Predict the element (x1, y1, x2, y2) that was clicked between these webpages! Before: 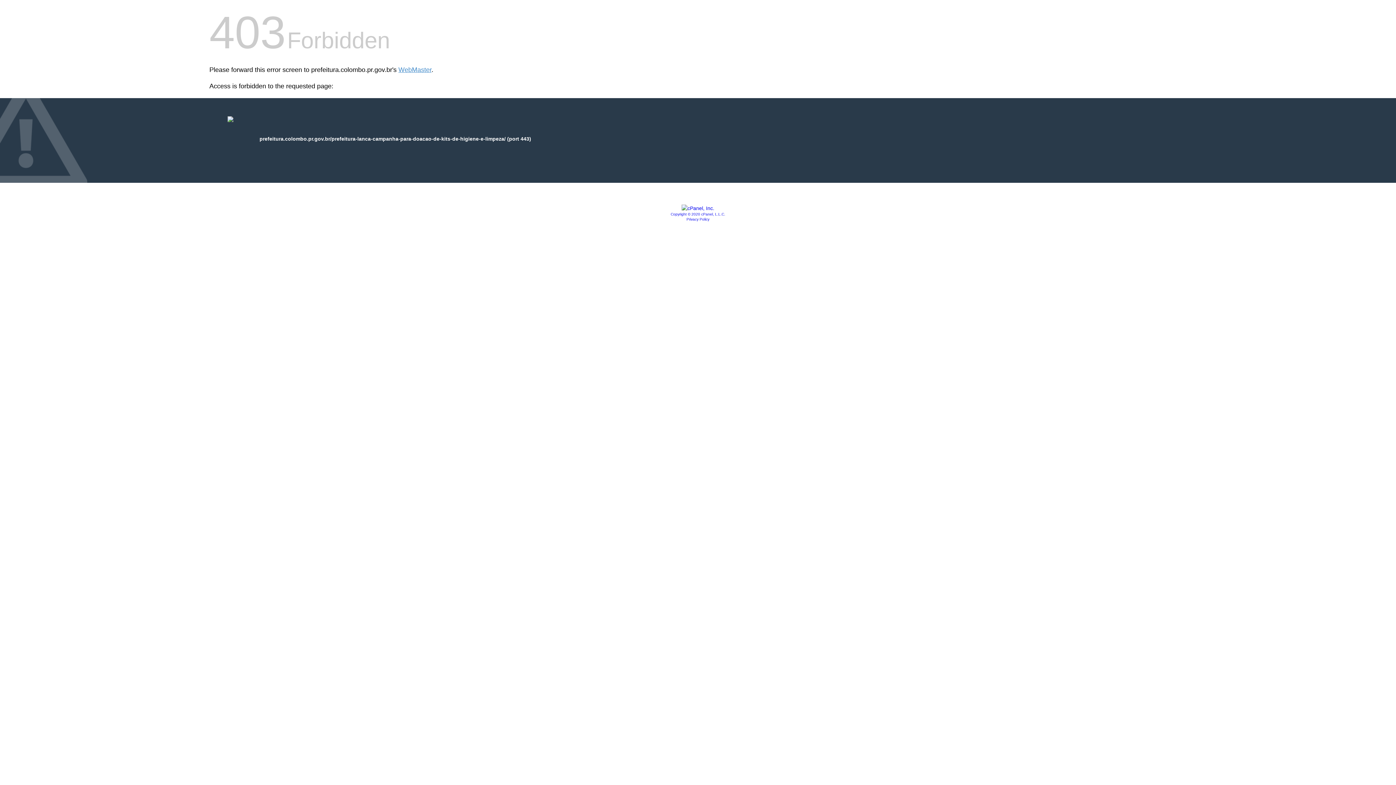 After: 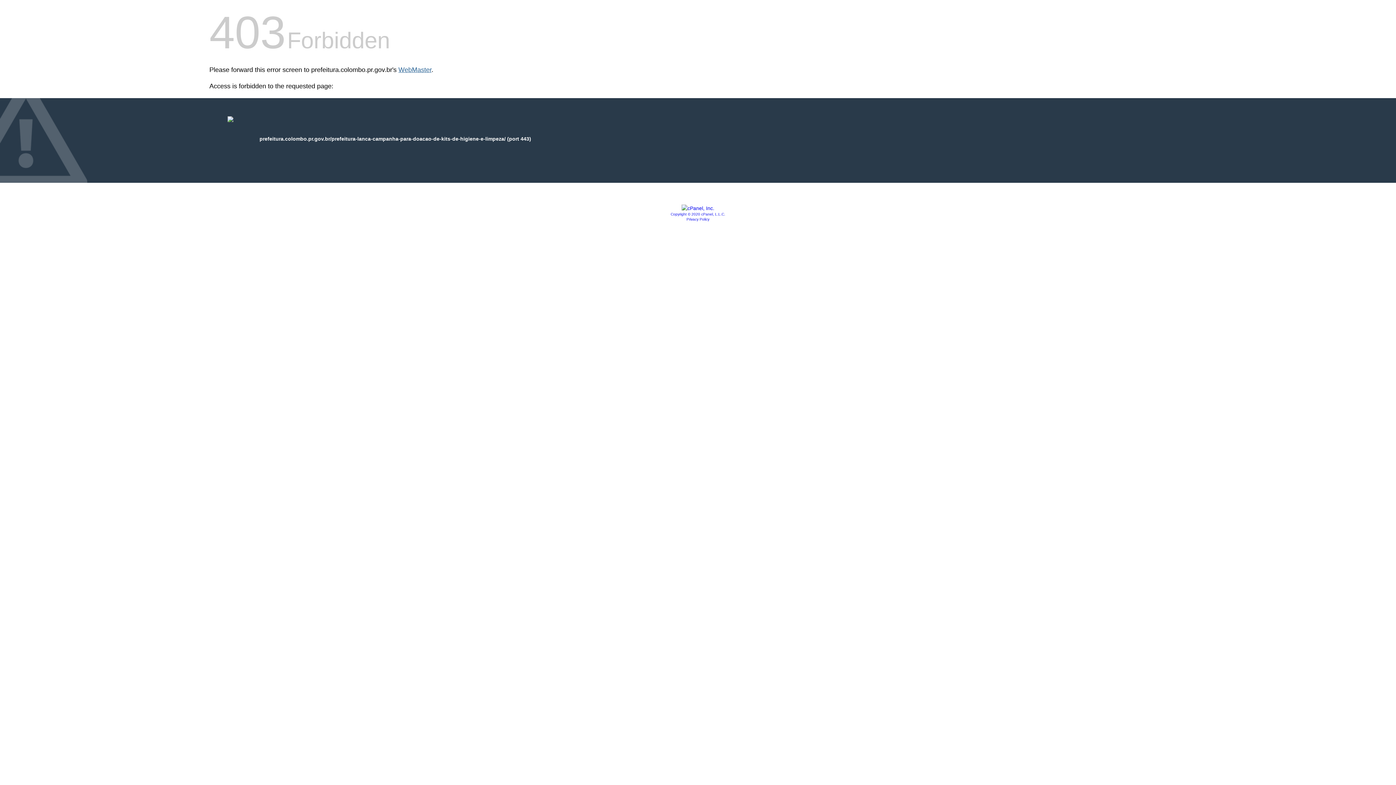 Action: label: WebMaster bbox: (398, 66, 431, 73)